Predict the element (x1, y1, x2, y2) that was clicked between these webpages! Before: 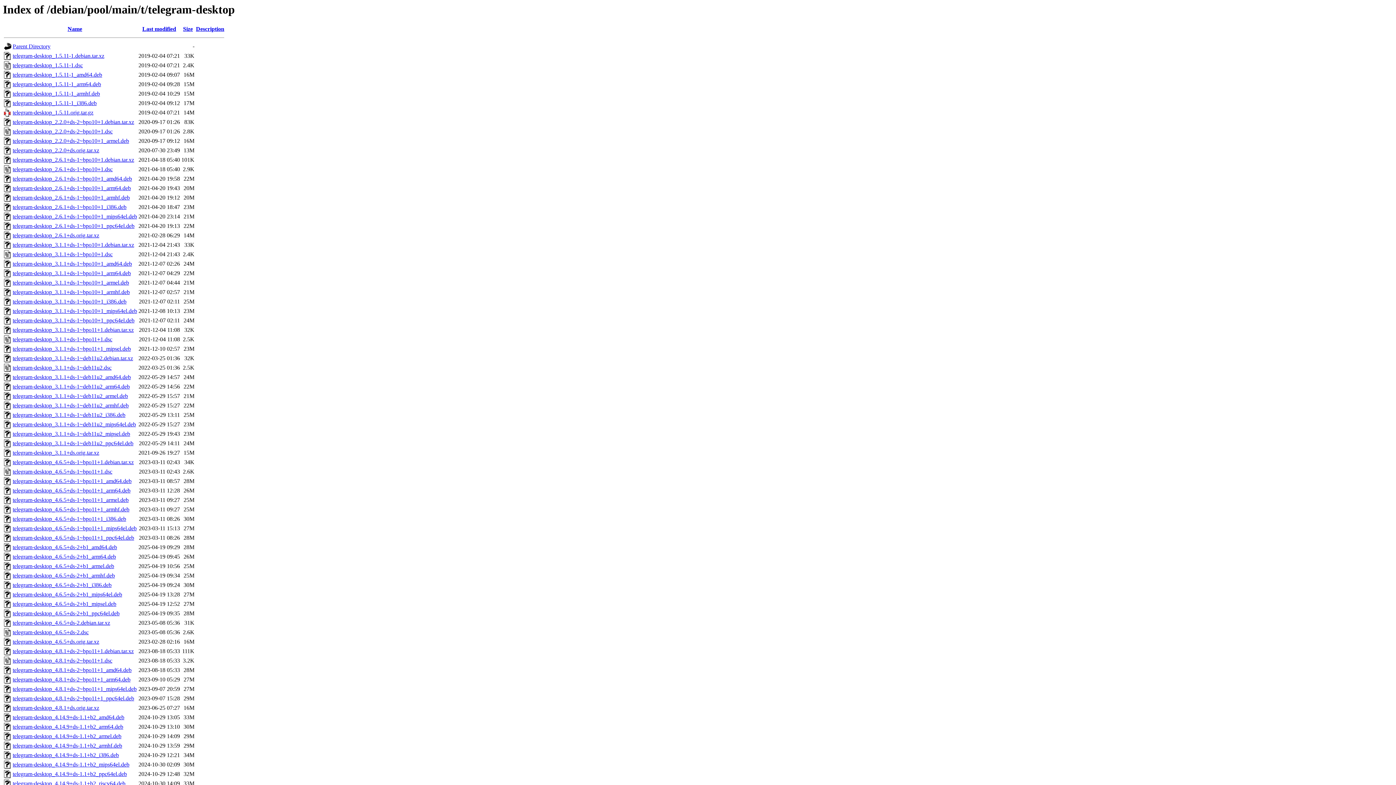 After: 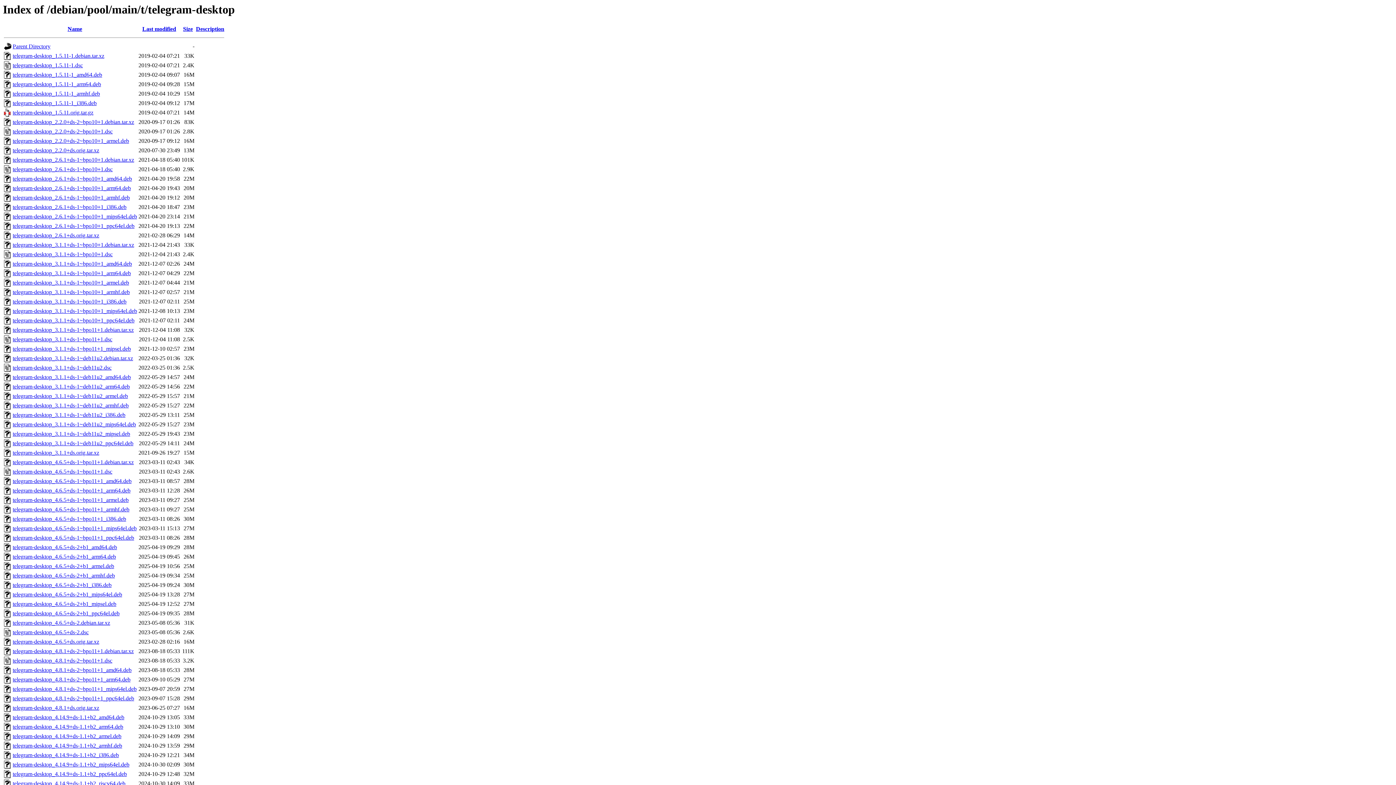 Action: label: telegram-desktop_4.8.1+ds-2~bpo11+1_mips64el.deb bbox: (12, 686, 136, 692)